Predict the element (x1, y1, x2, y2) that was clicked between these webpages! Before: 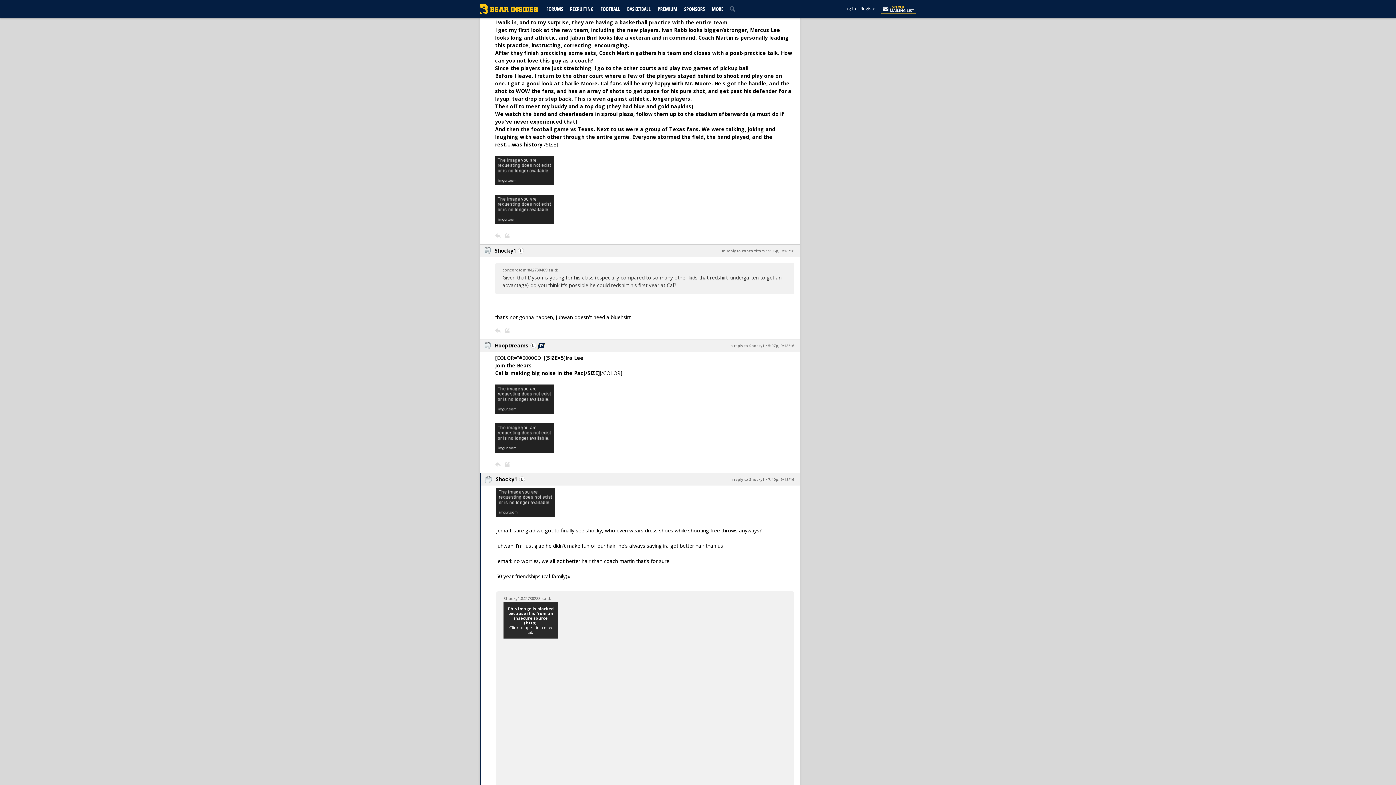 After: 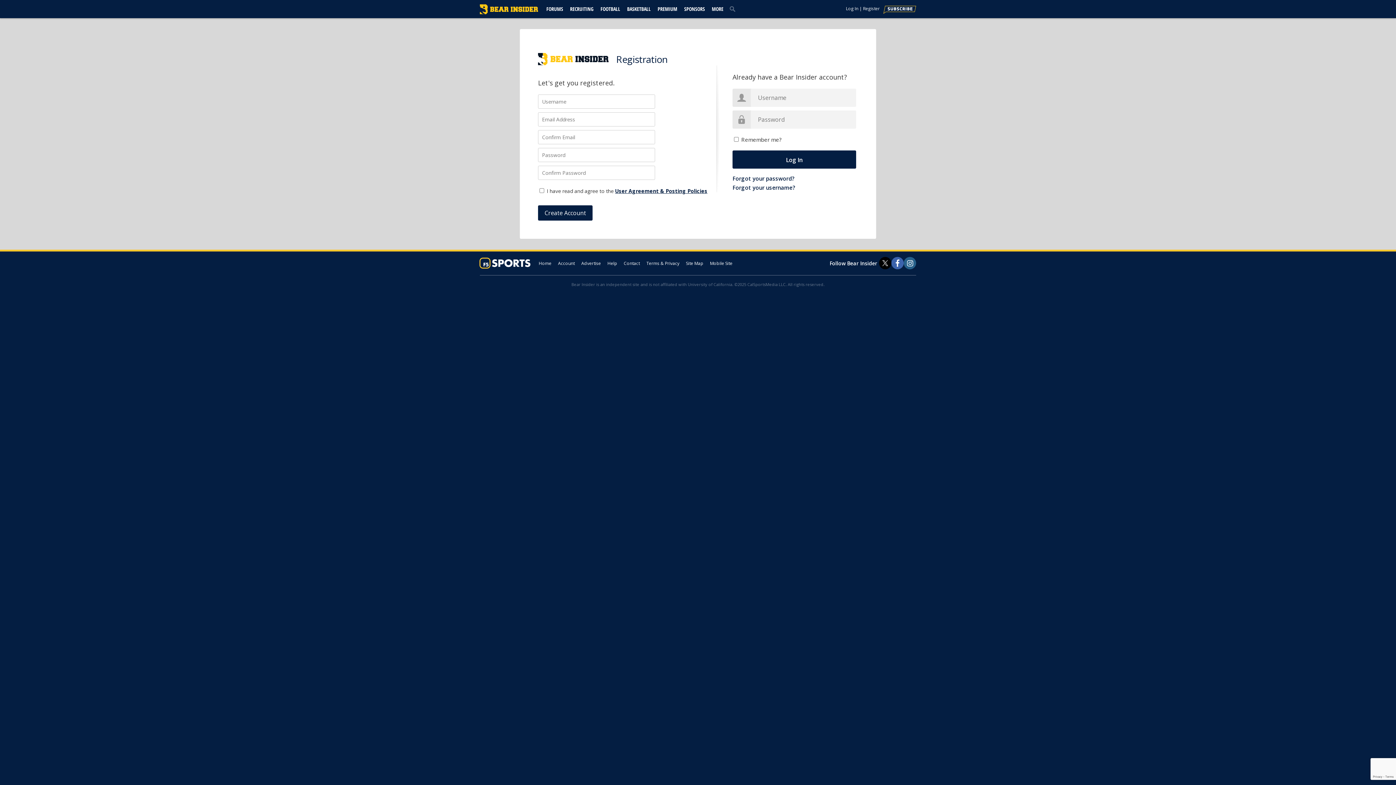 Action: bbox: (860, 5, 877, 11) label: Register